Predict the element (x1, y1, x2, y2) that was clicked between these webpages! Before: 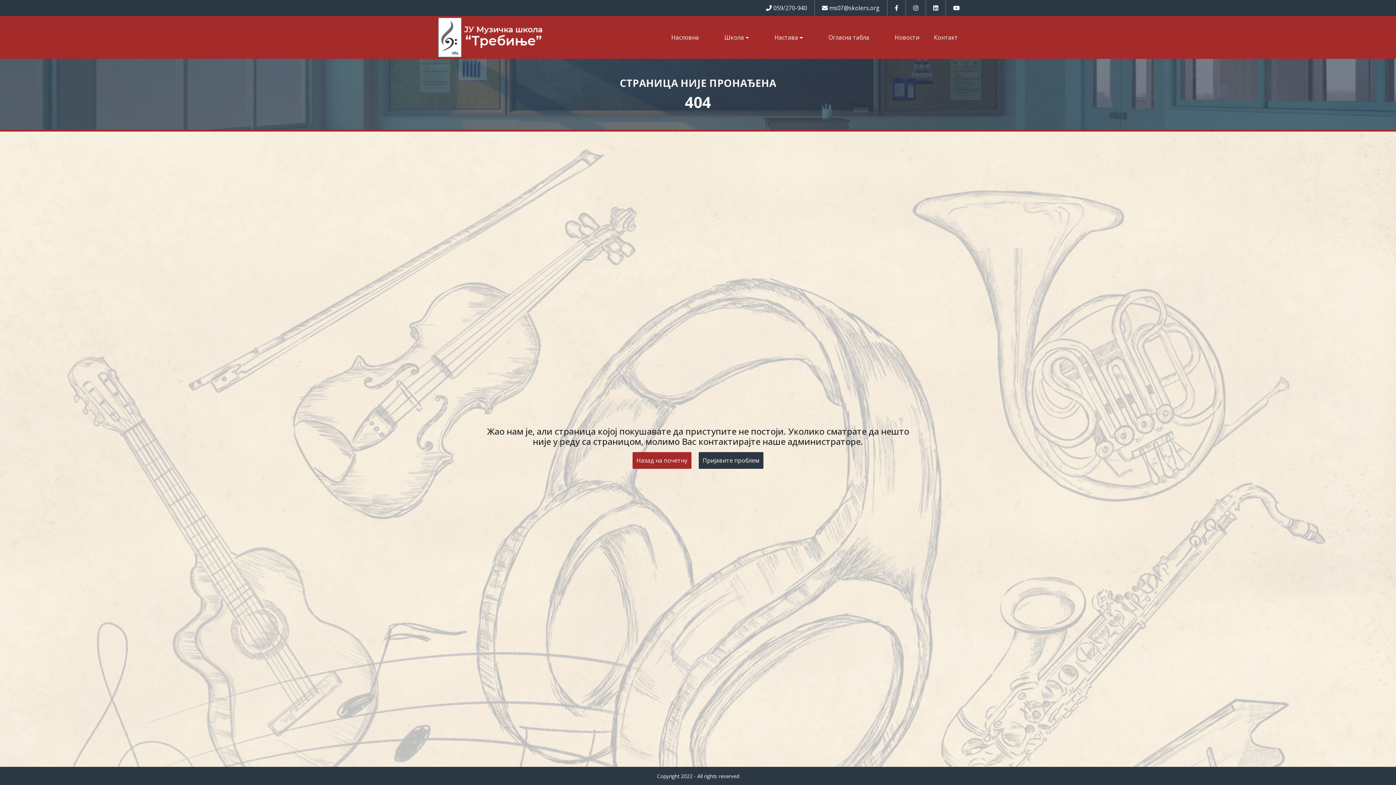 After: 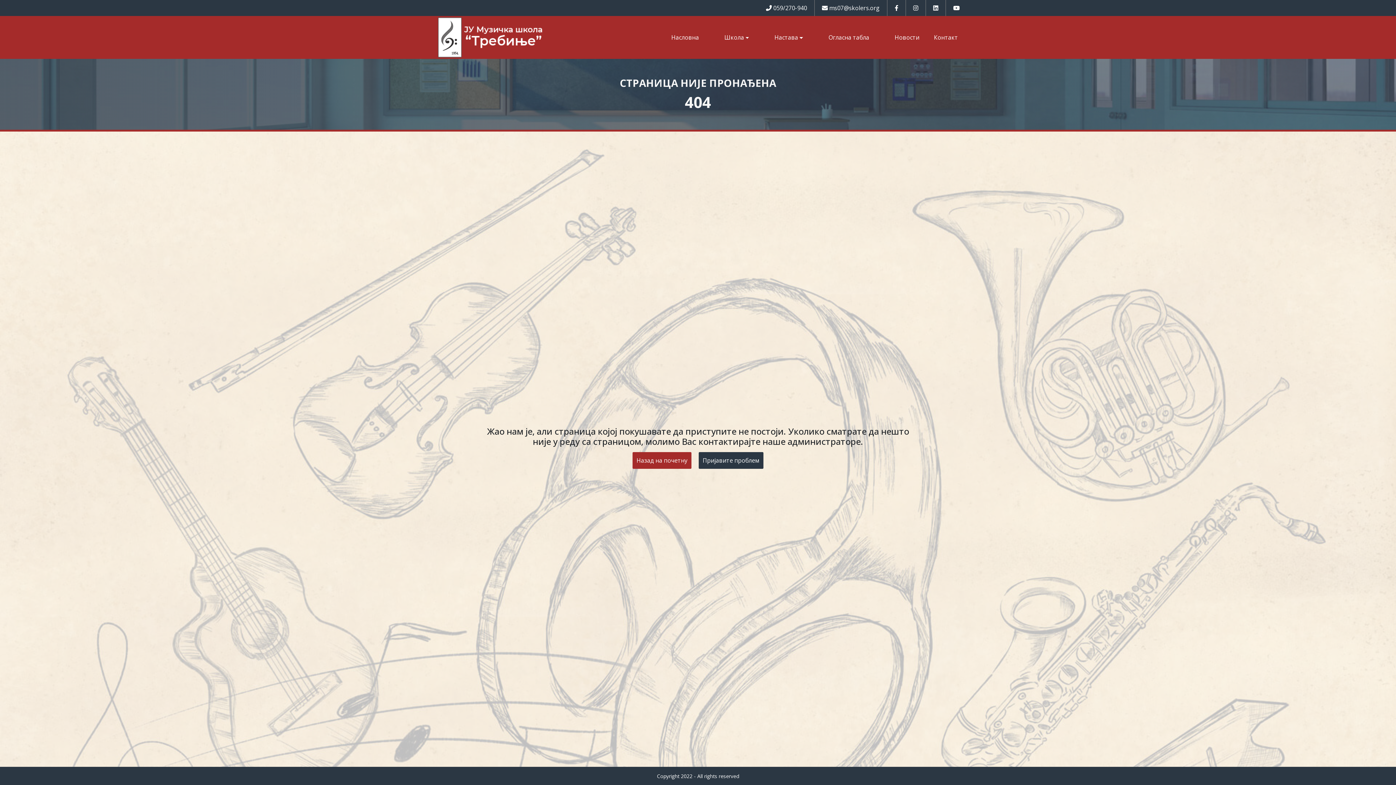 Action: bbox: (953, 4, 960, 12)